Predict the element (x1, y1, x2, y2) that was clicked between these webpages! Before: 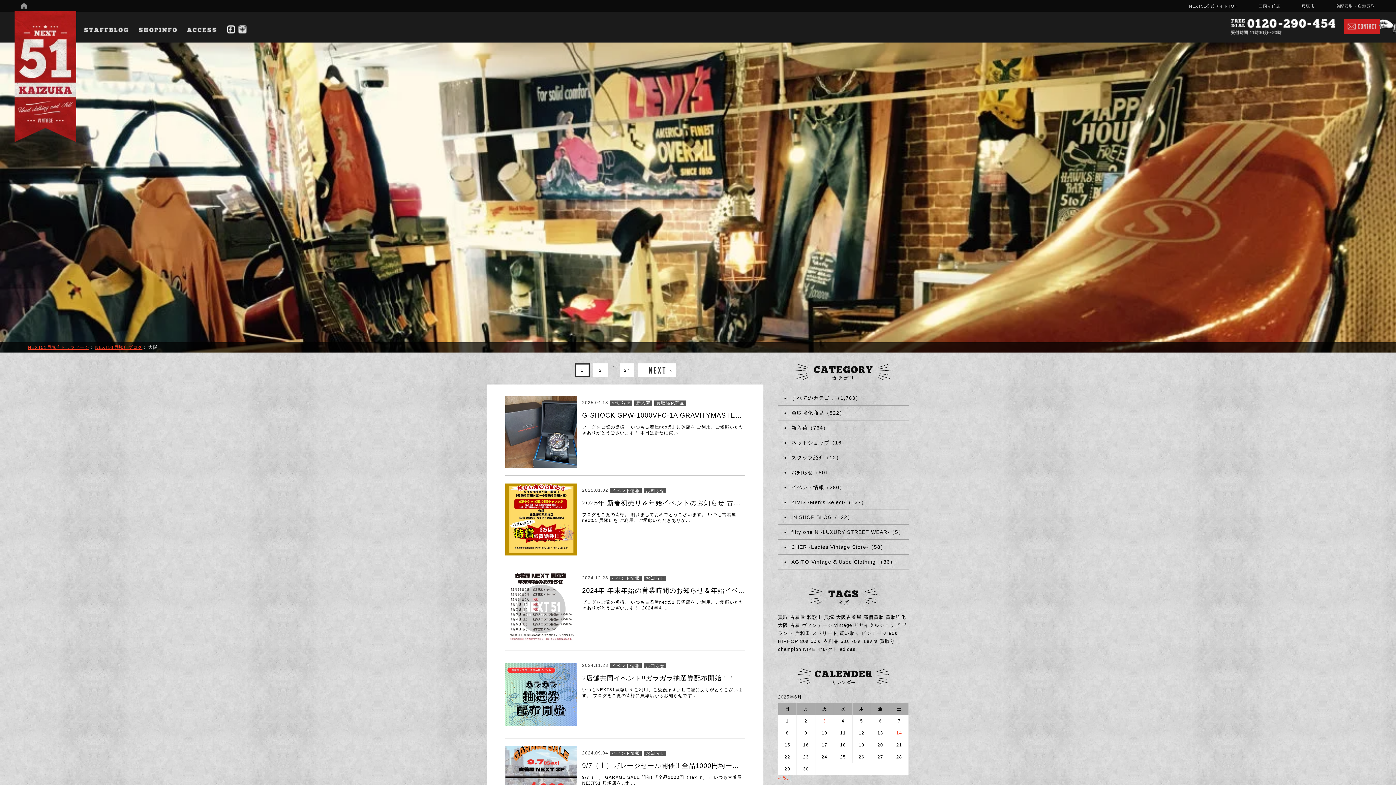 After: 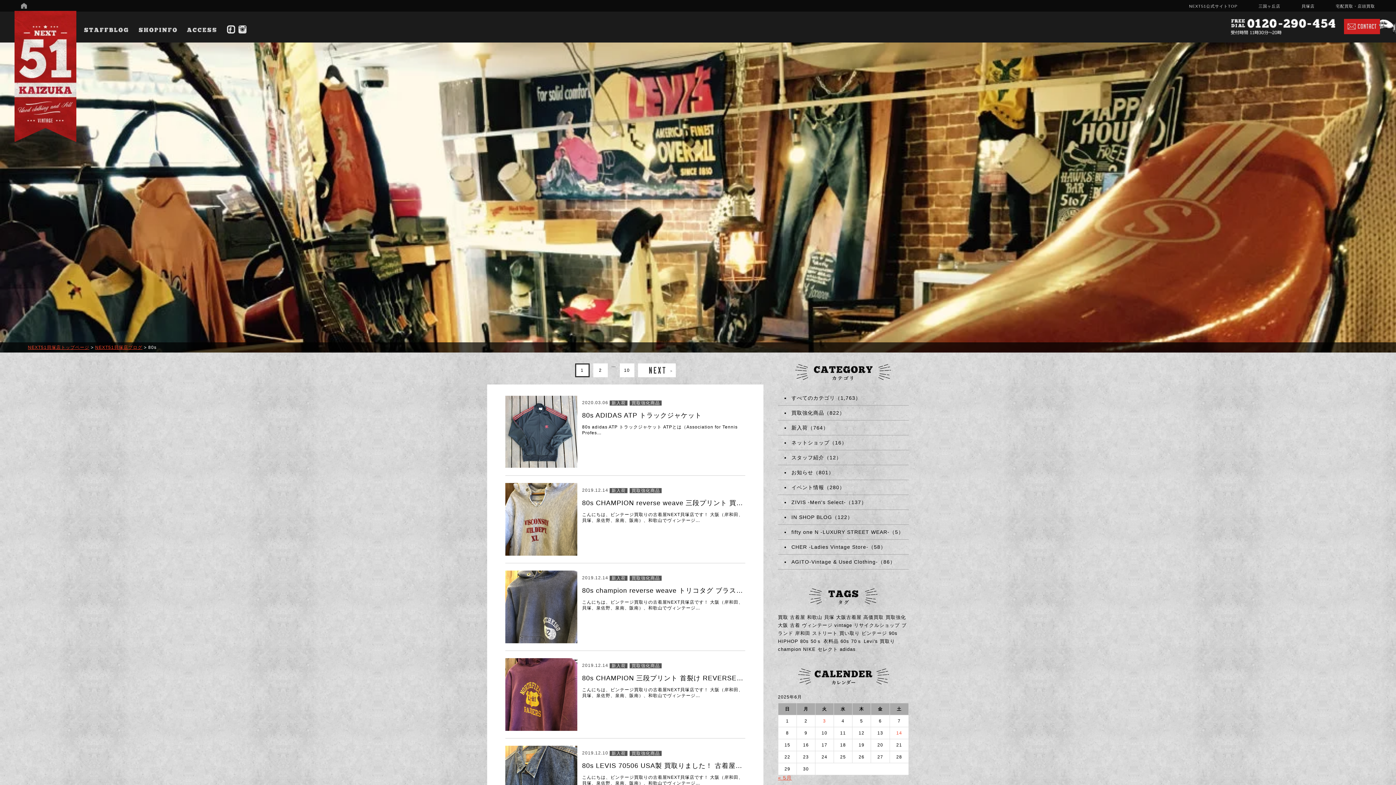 Action: label: 80s bbox: (800, 639, 809, 644)